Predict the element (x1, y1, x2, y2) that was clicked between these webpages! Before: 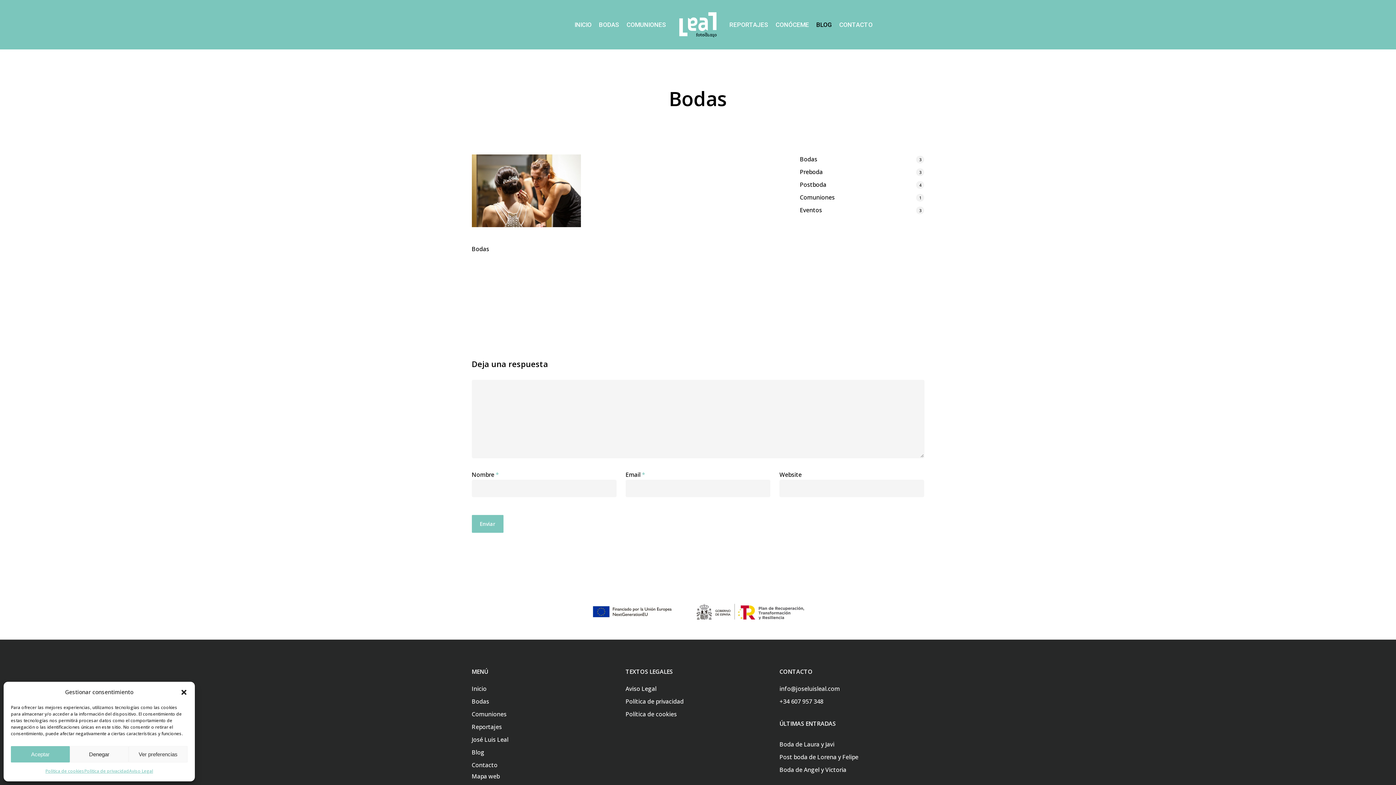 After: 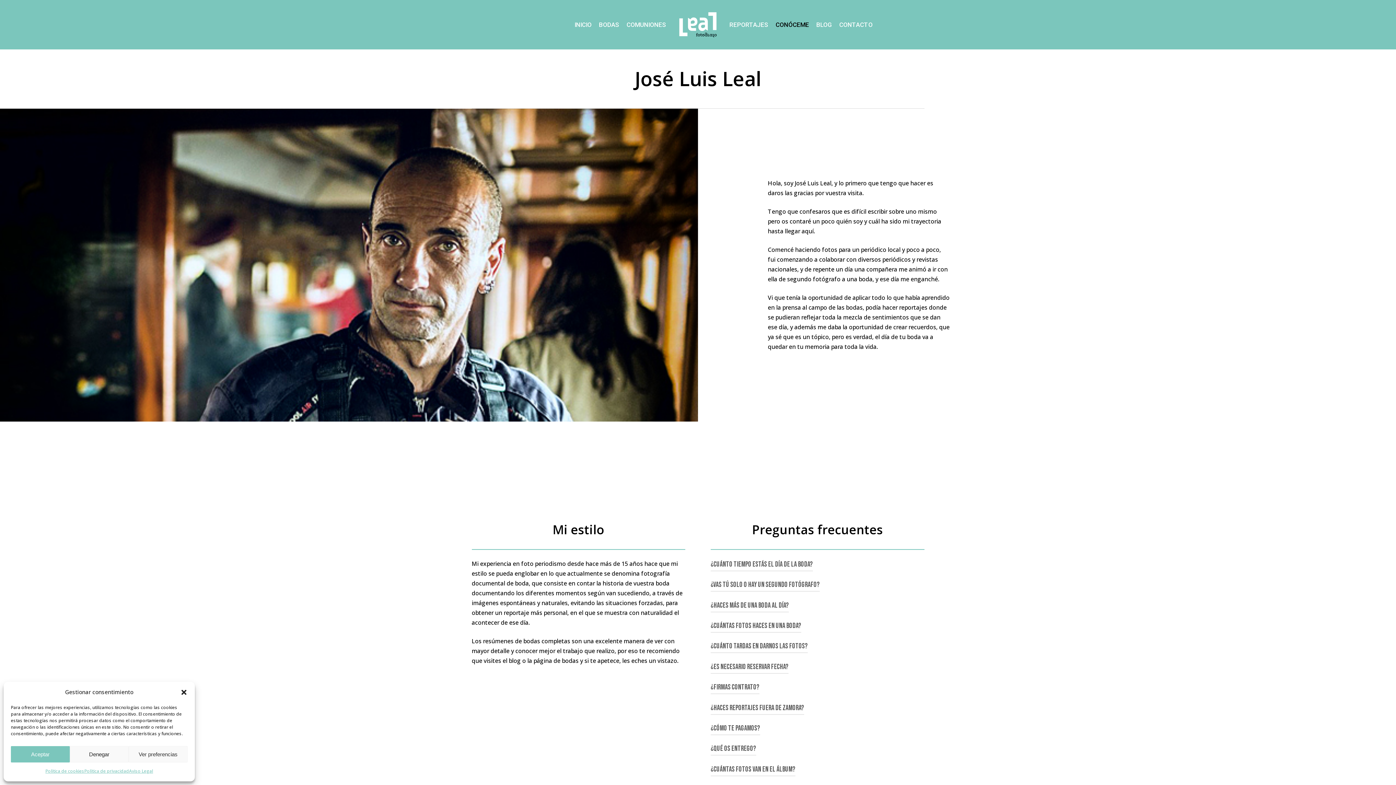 Action: label: José Luis Leal bbox: (471, 735, 616, 745)